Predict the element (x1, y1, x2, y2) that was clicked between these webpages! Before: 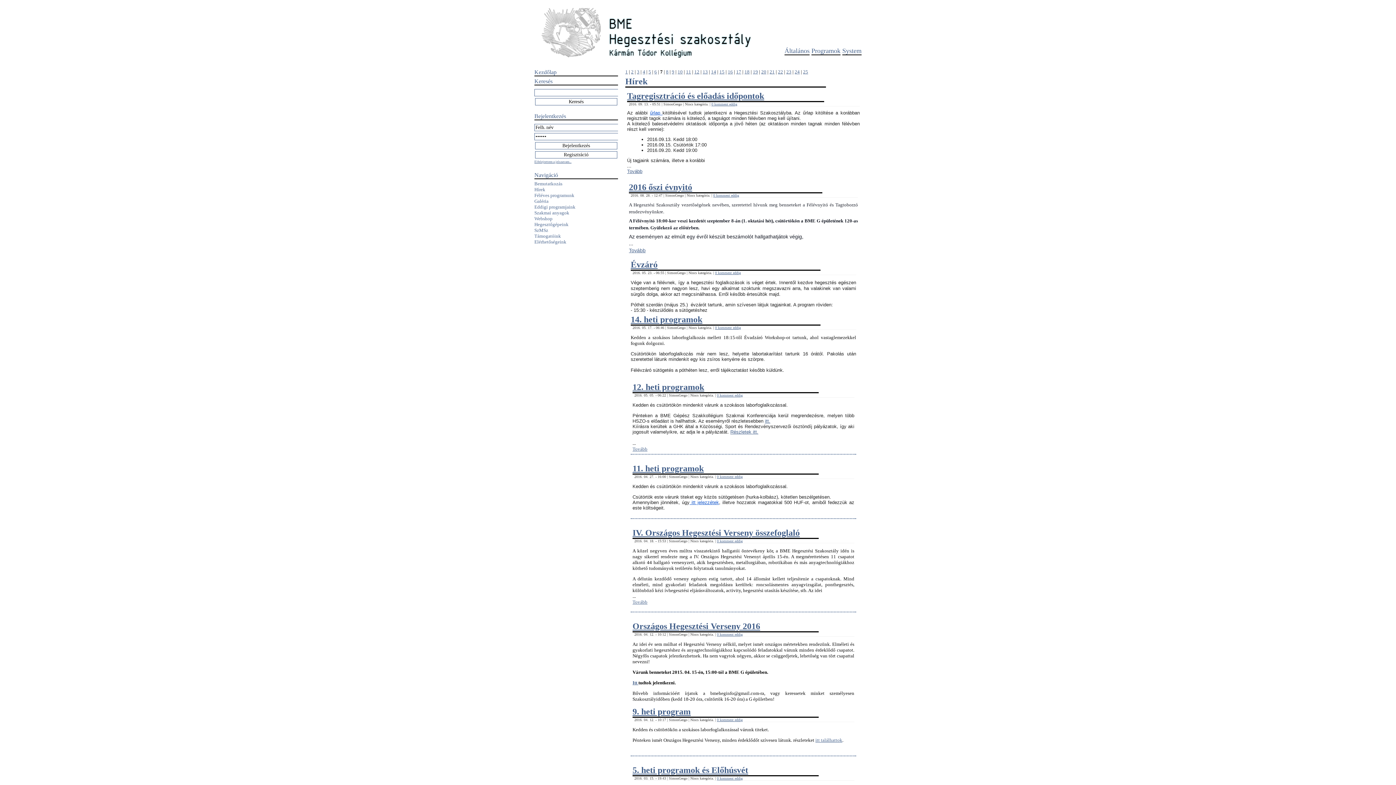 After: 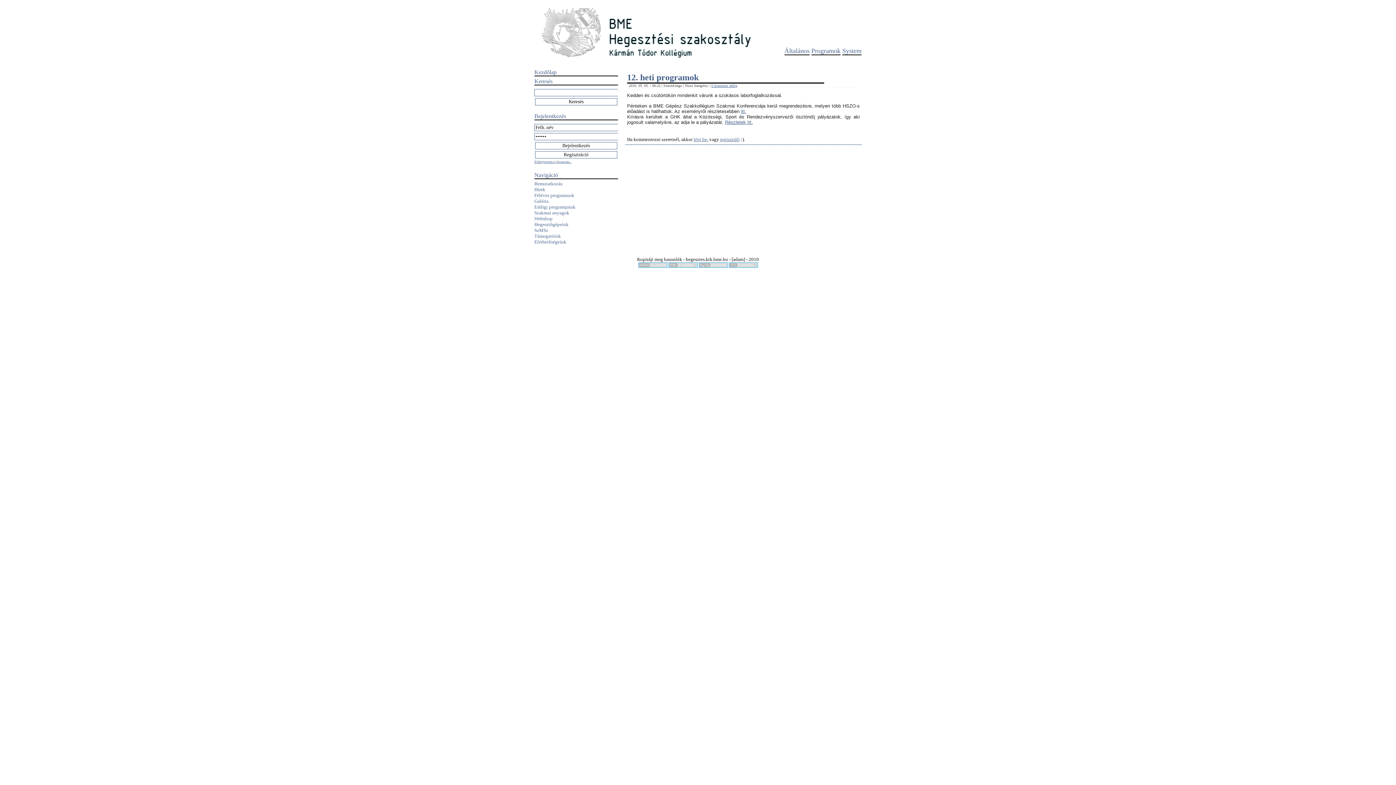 Action: bbox: (717, 393, 742, 397) label: 0 komment eddig